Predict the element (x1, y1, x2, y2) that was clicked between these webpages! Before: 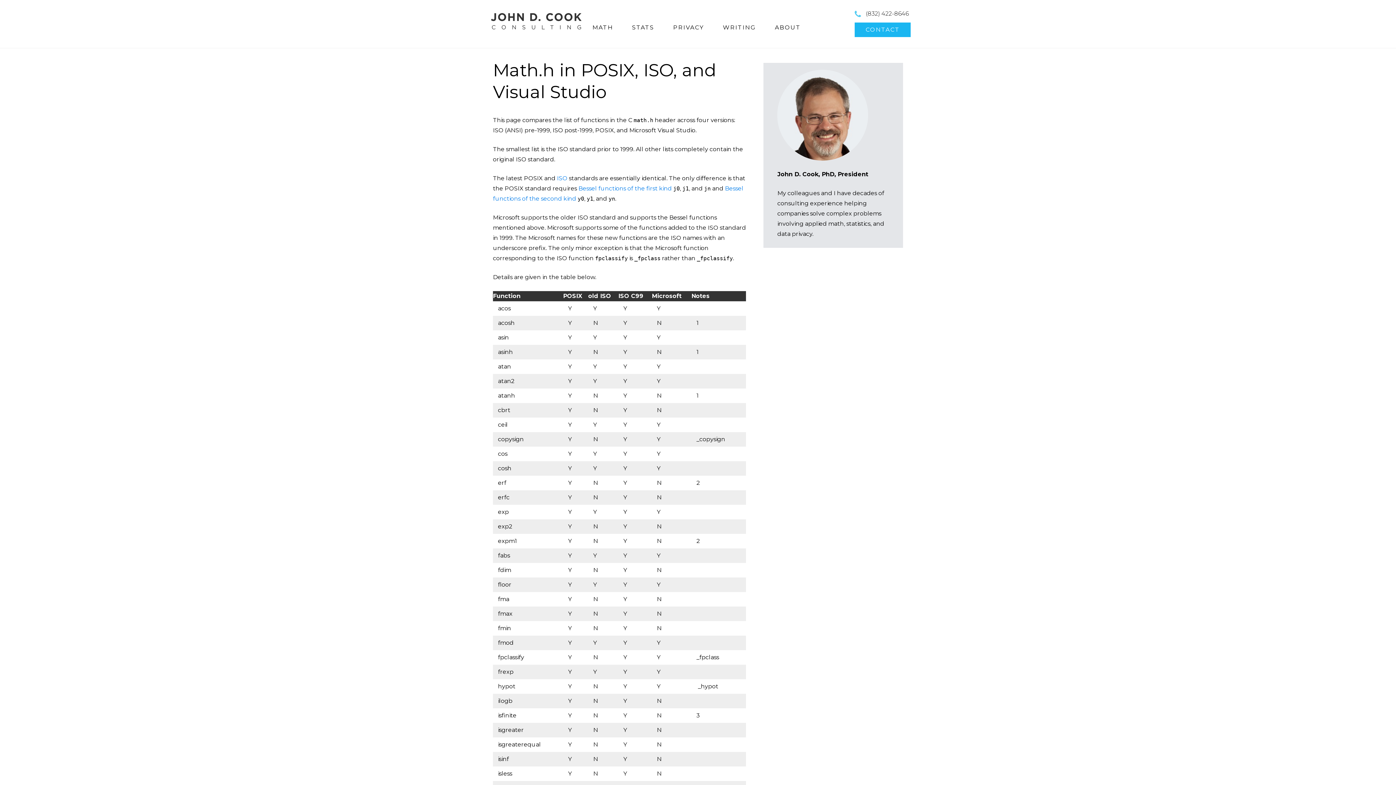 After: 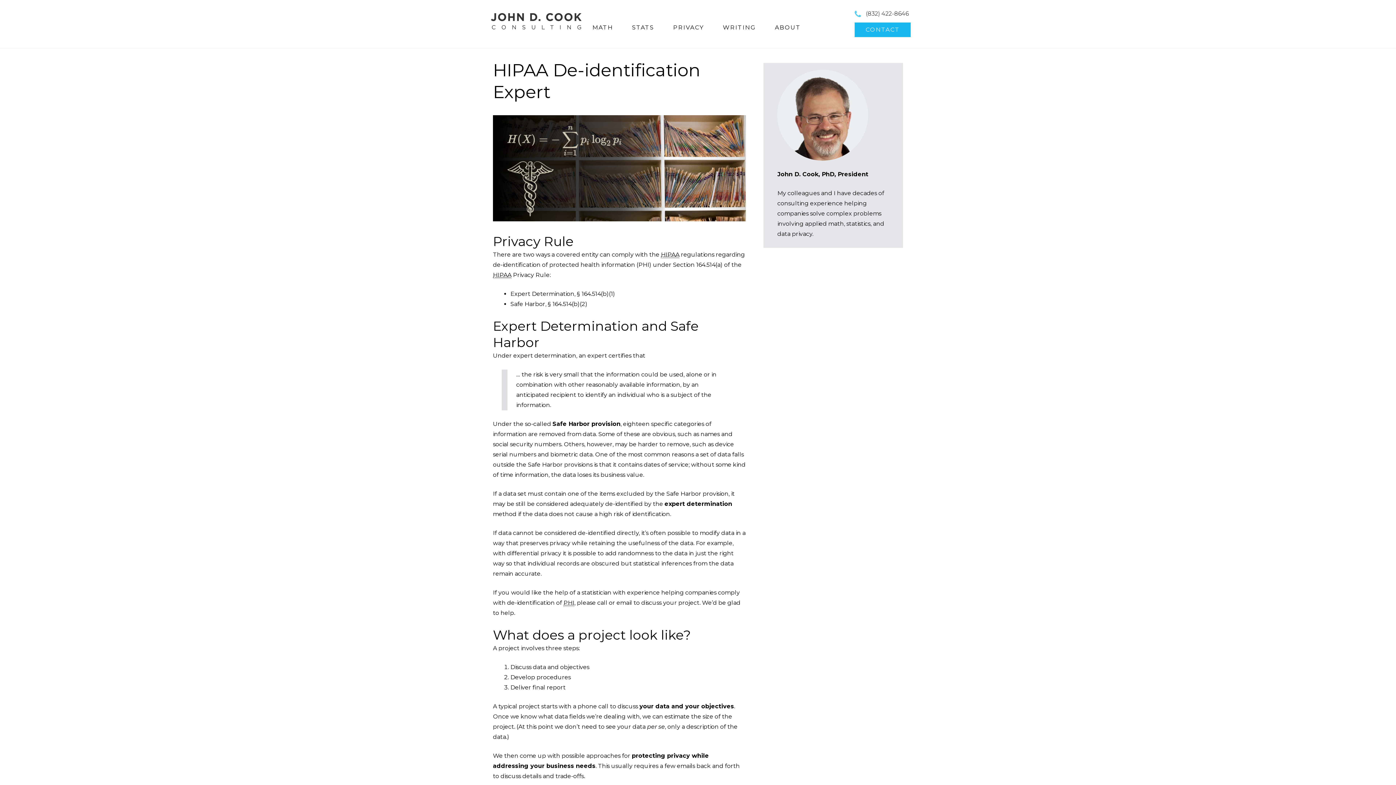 Action: bbox: (777, 230, 812, 237) label: data privacy